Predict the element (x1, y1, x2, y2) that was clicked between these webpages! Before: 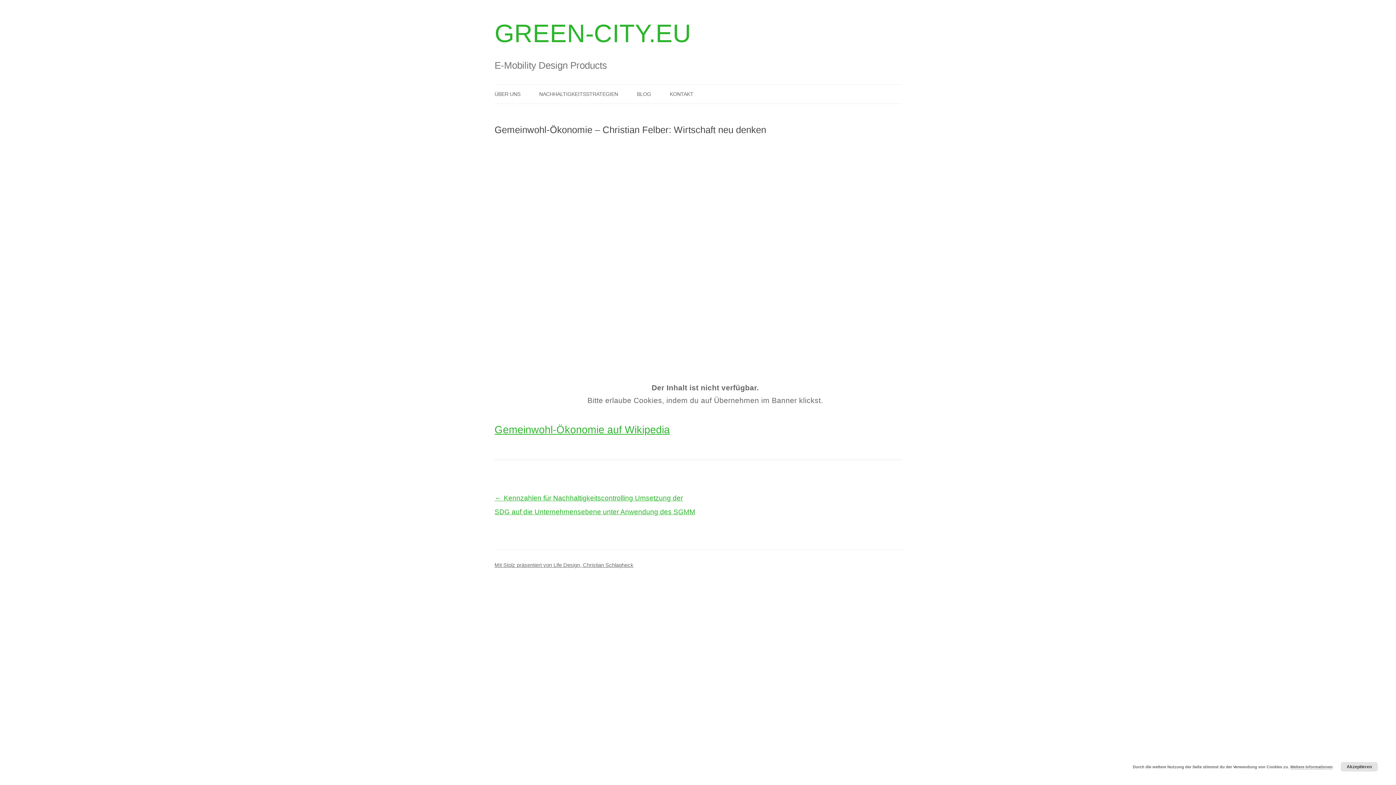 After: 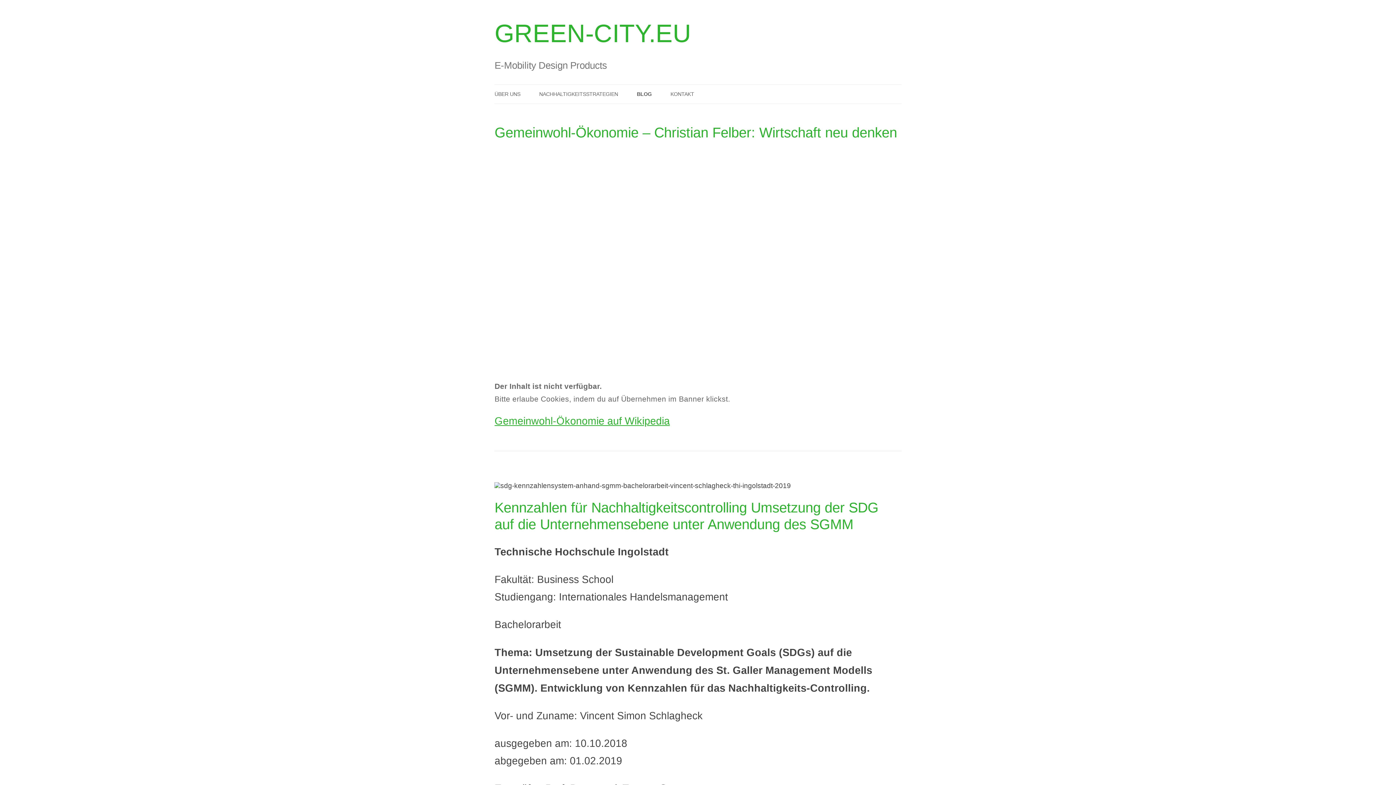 Action: label: BLOG bbox: (636, 84, 651, 103)